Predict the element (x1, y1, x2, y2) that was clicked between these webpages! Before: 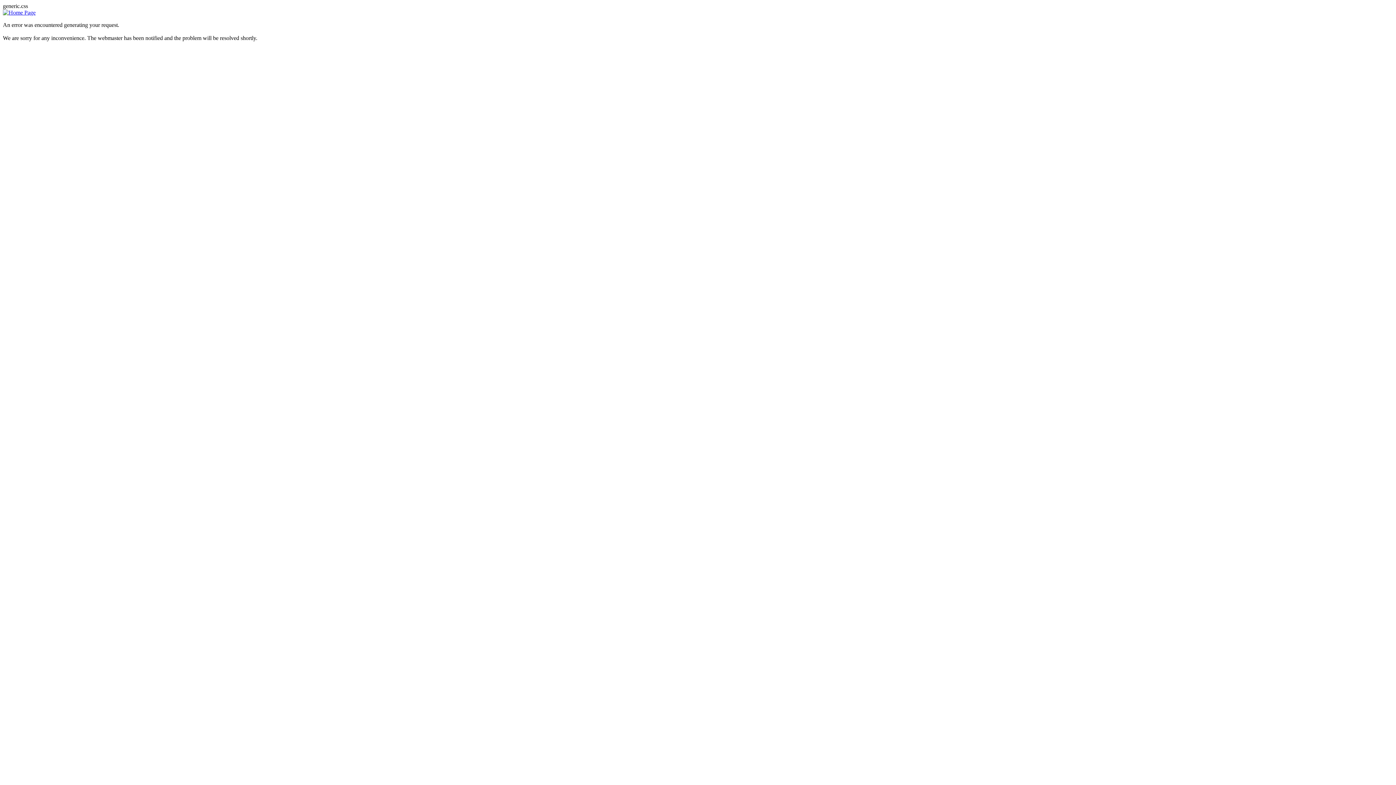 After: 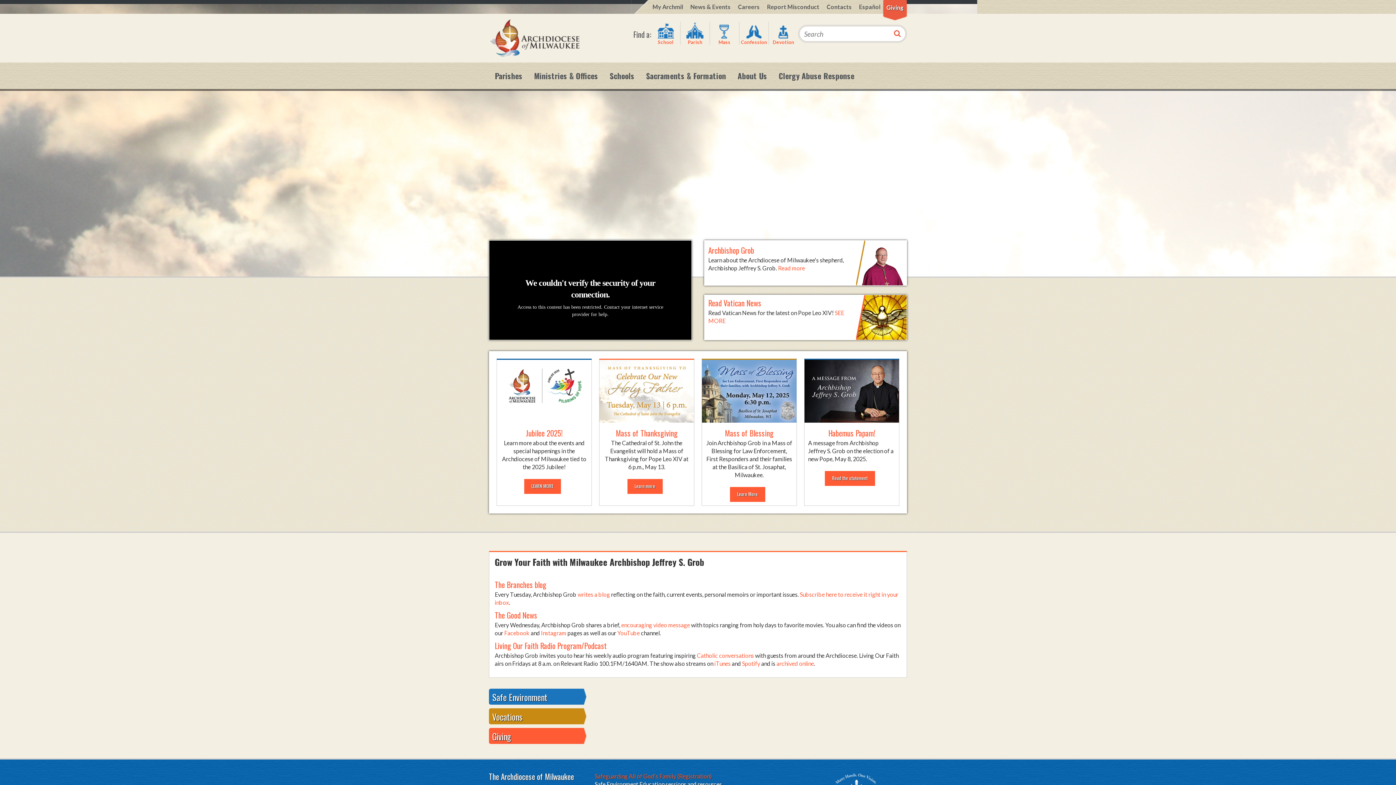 Action: bbox: (2, 9, 35, 15)